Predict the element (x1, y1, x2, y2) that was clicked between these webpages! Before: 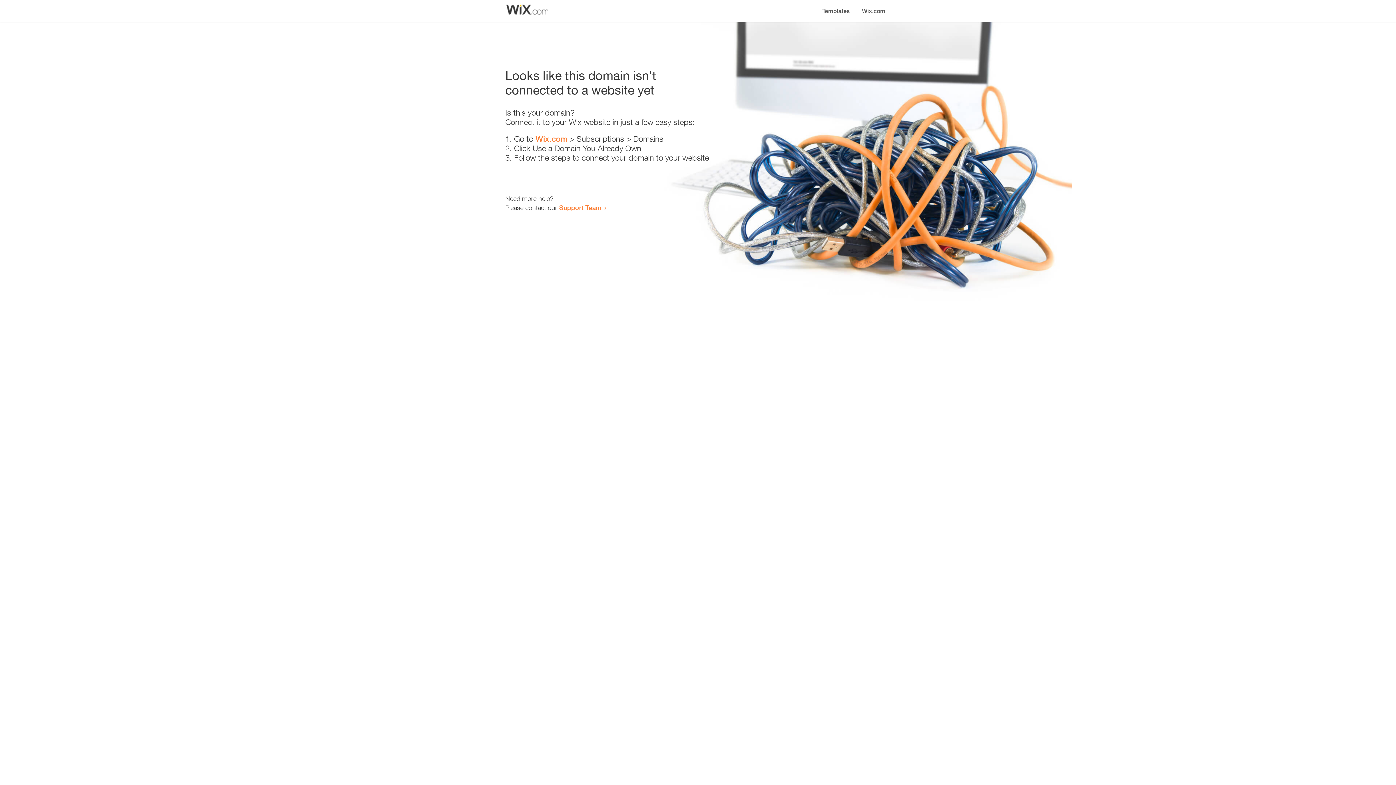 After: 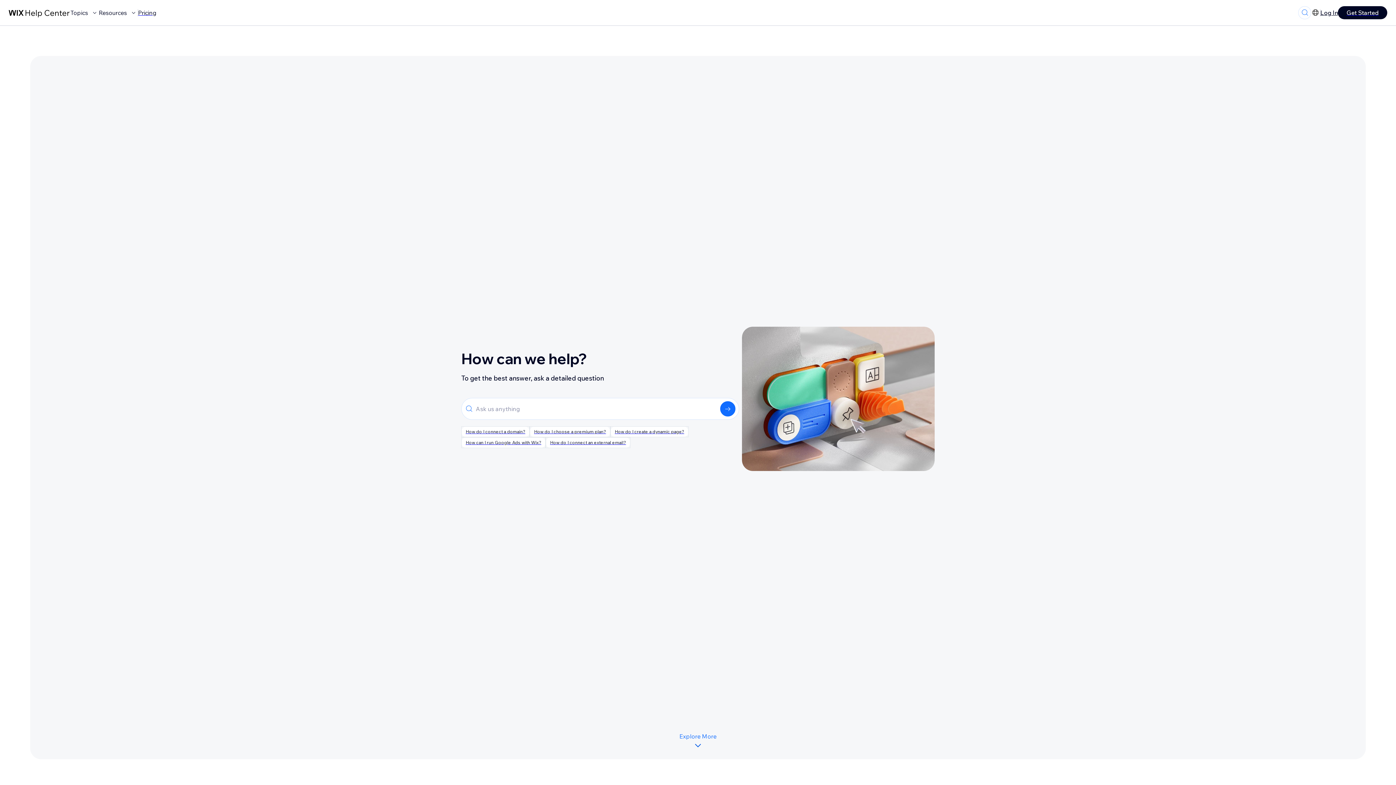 Action: label: Support Team bbox: (559, 203, 601, 211)